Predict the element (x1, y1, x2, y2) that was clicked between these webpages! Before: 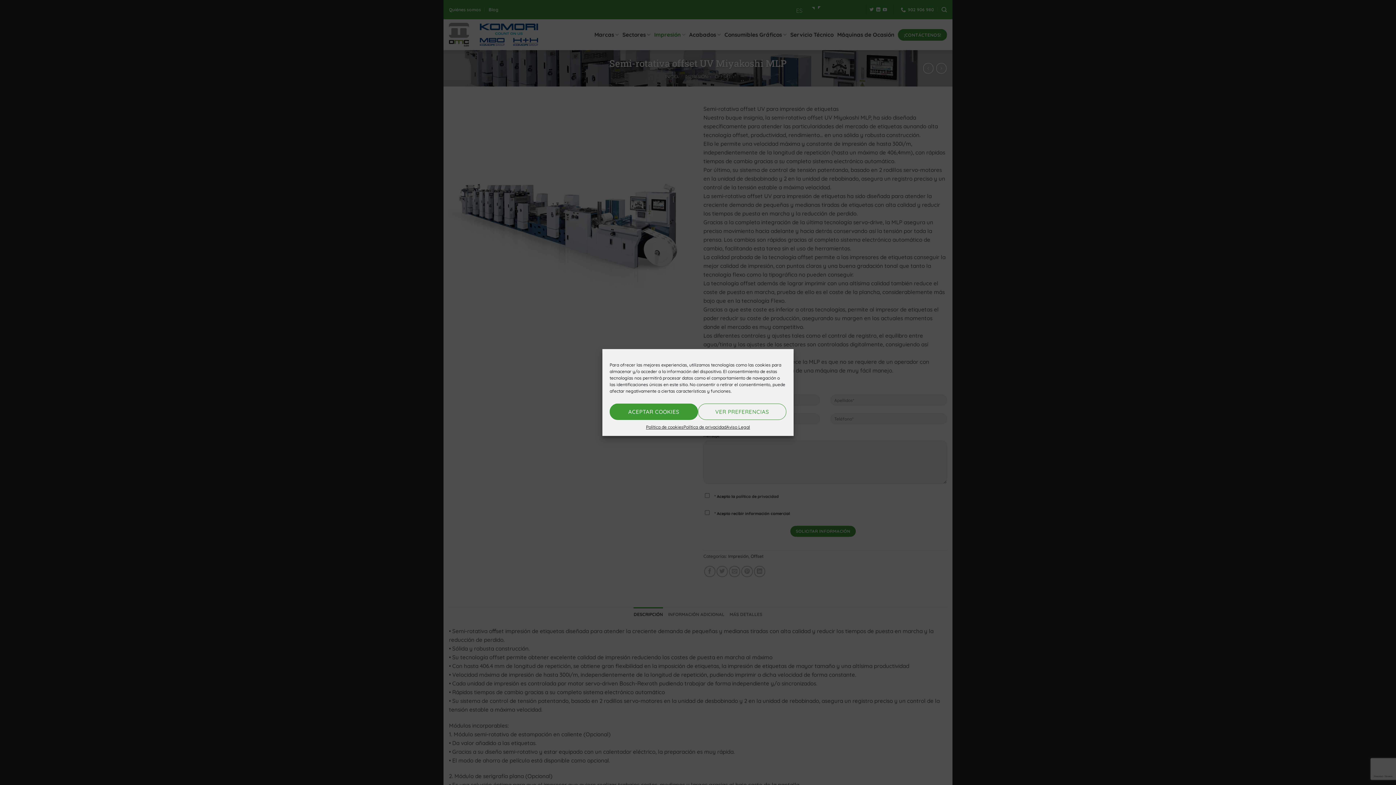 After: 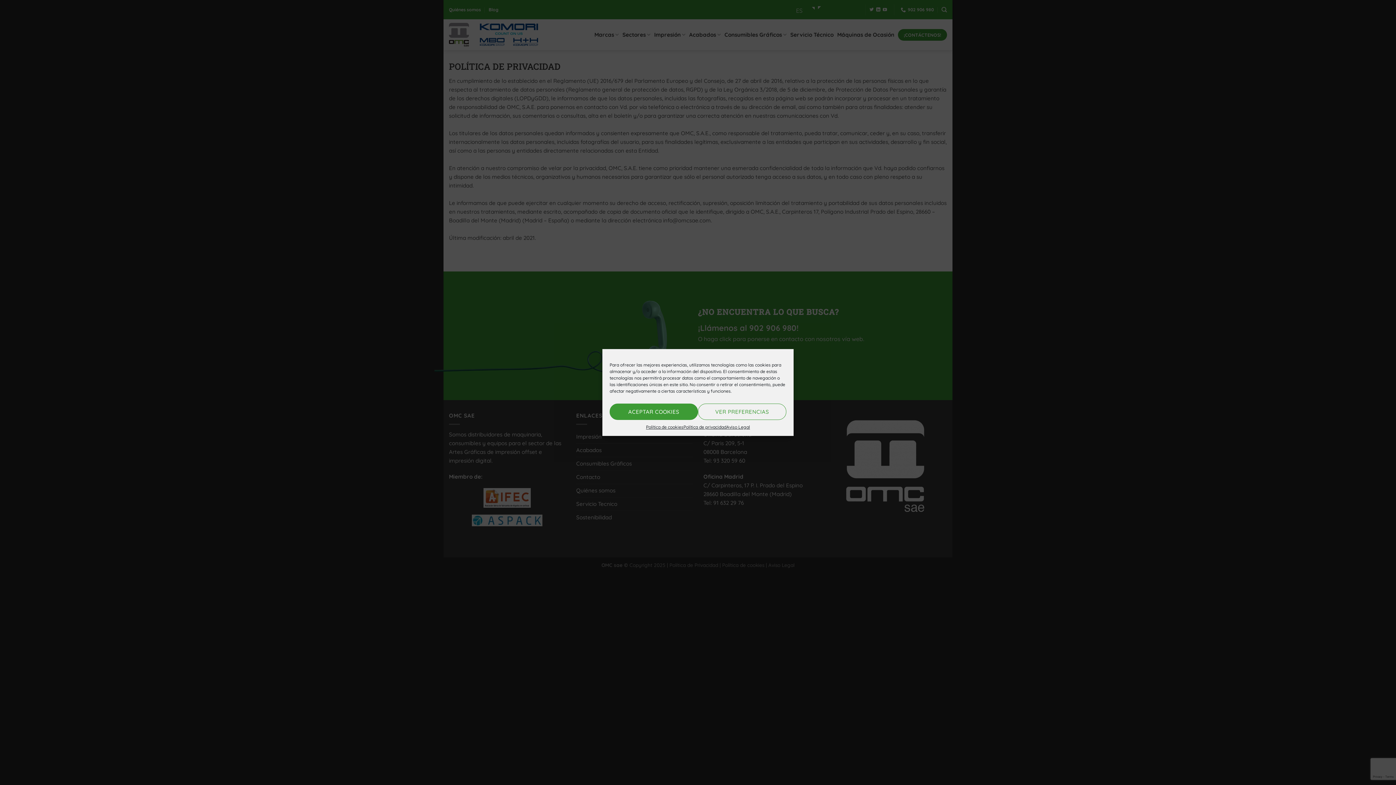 Action: bbox: (683, 423, 726, 430) label: Política de privacidad